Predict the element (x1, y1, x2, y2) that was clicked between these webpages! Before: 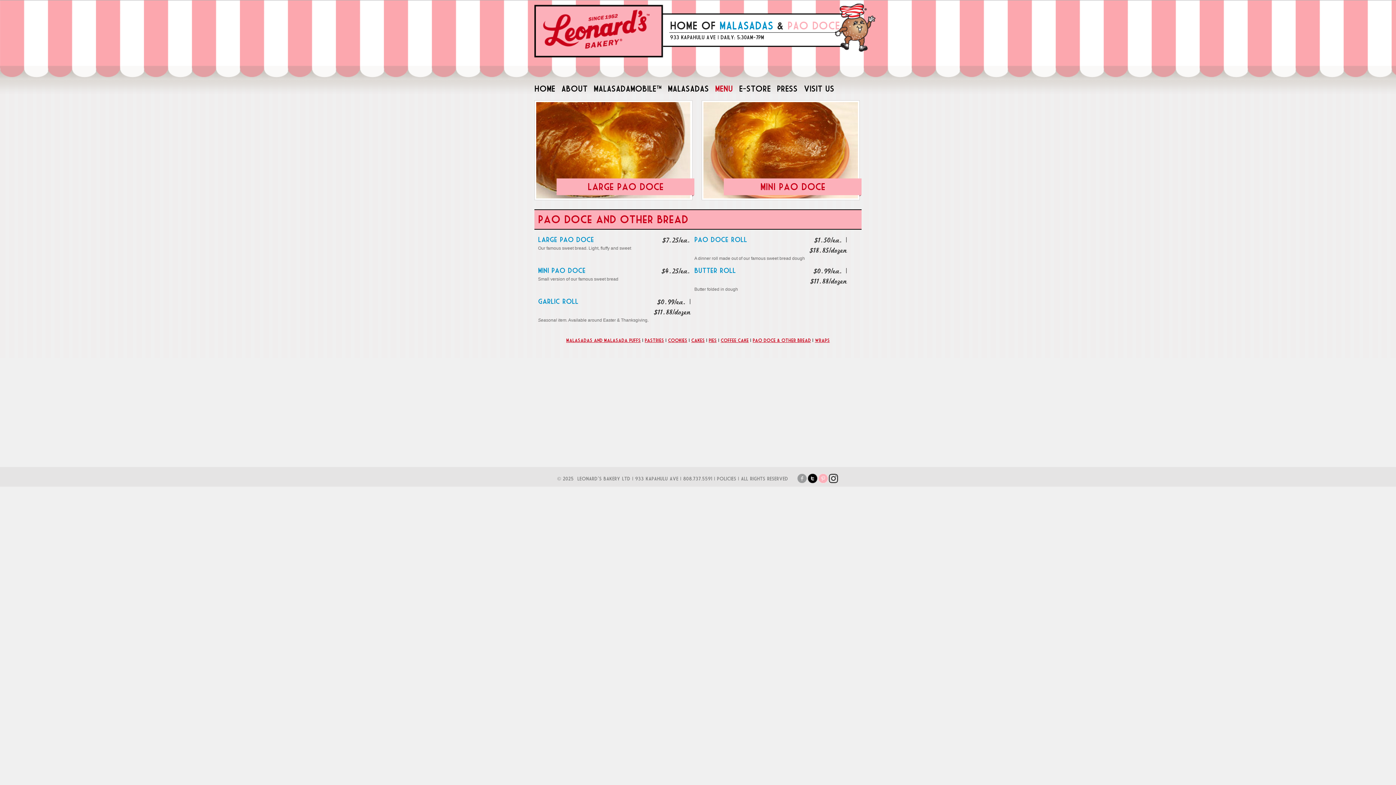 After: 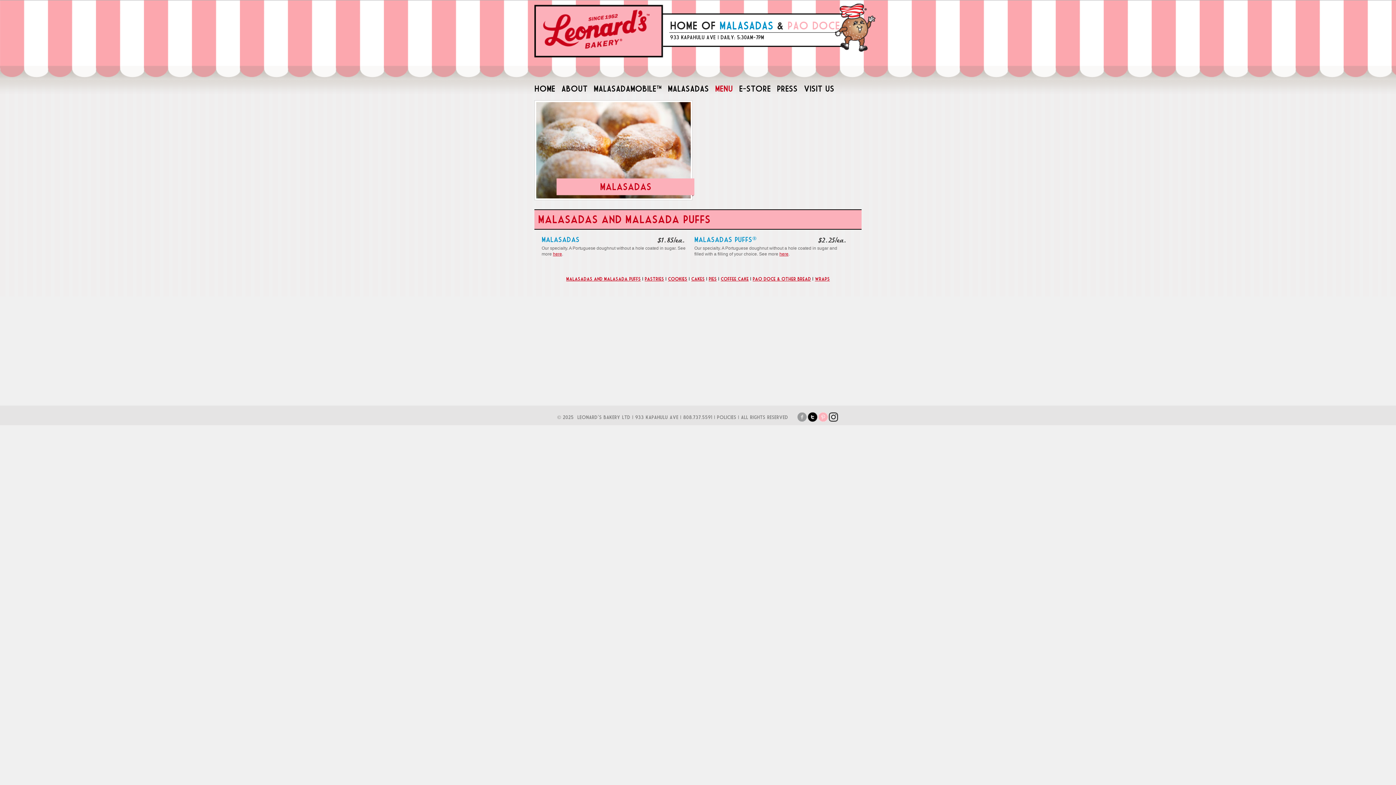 Action: label: Malasadas and Malasada Puffs bbox: (566, 337, 640, 342)